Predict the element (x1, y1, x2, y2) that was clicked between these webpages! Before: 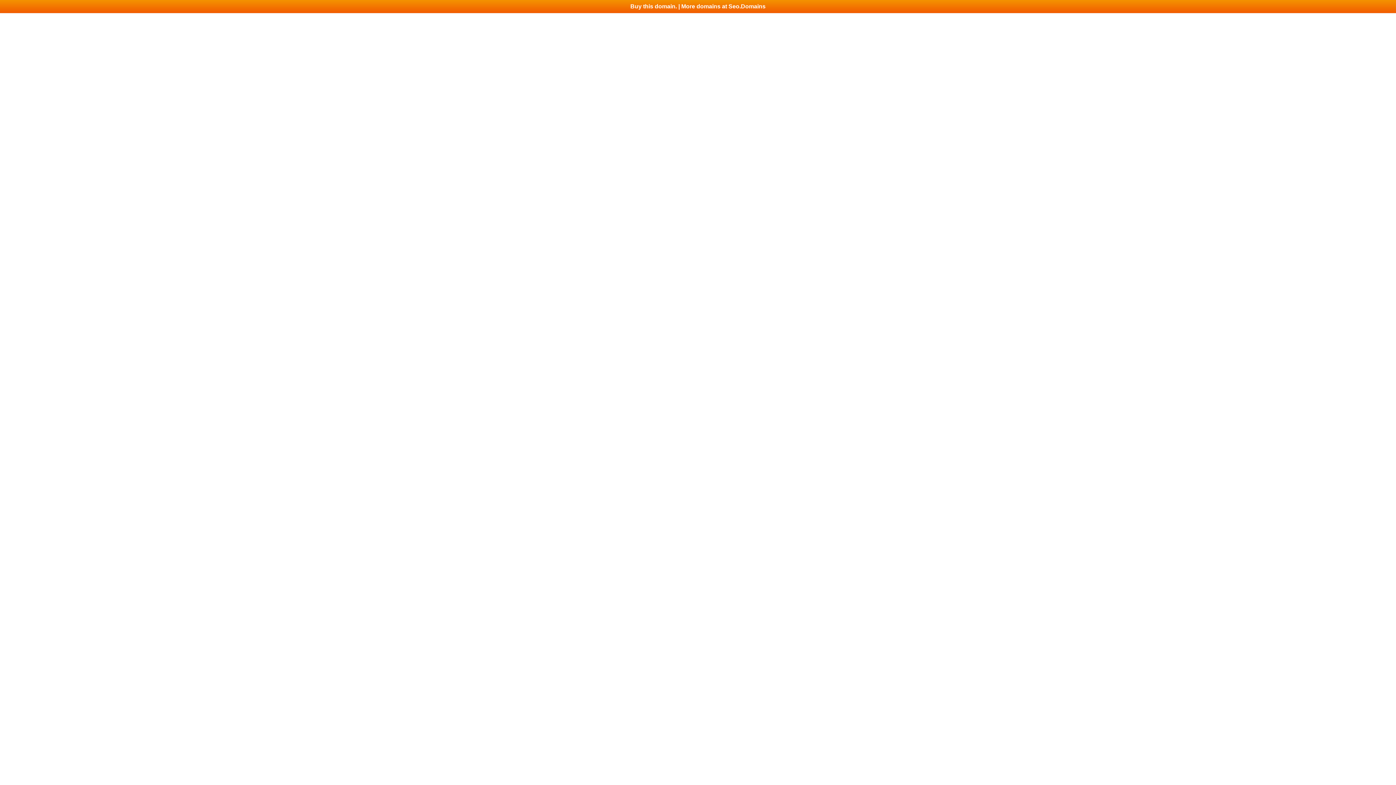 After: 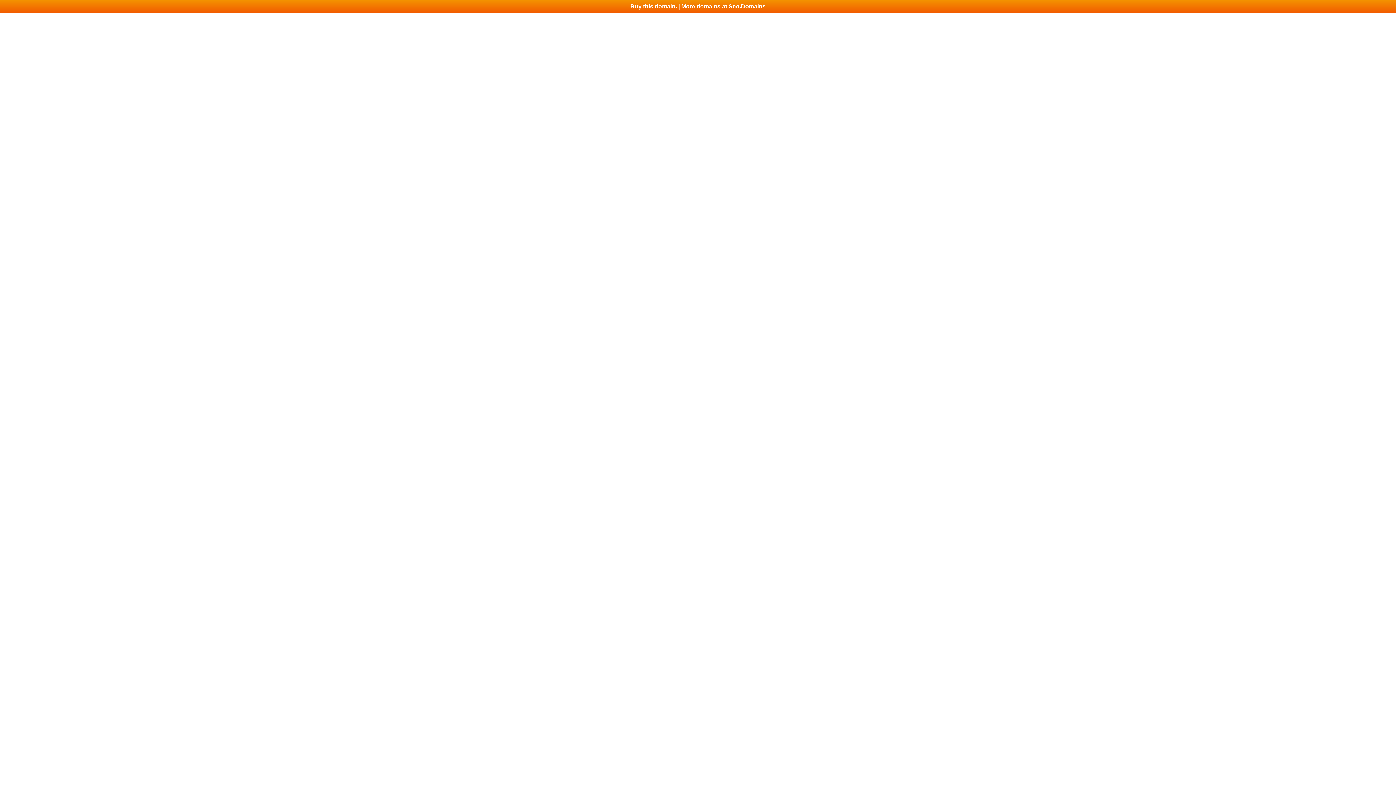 Action: label: Buy this domain. | More domains at Seo.Domains bbox: (0, 0, 1396, 13)